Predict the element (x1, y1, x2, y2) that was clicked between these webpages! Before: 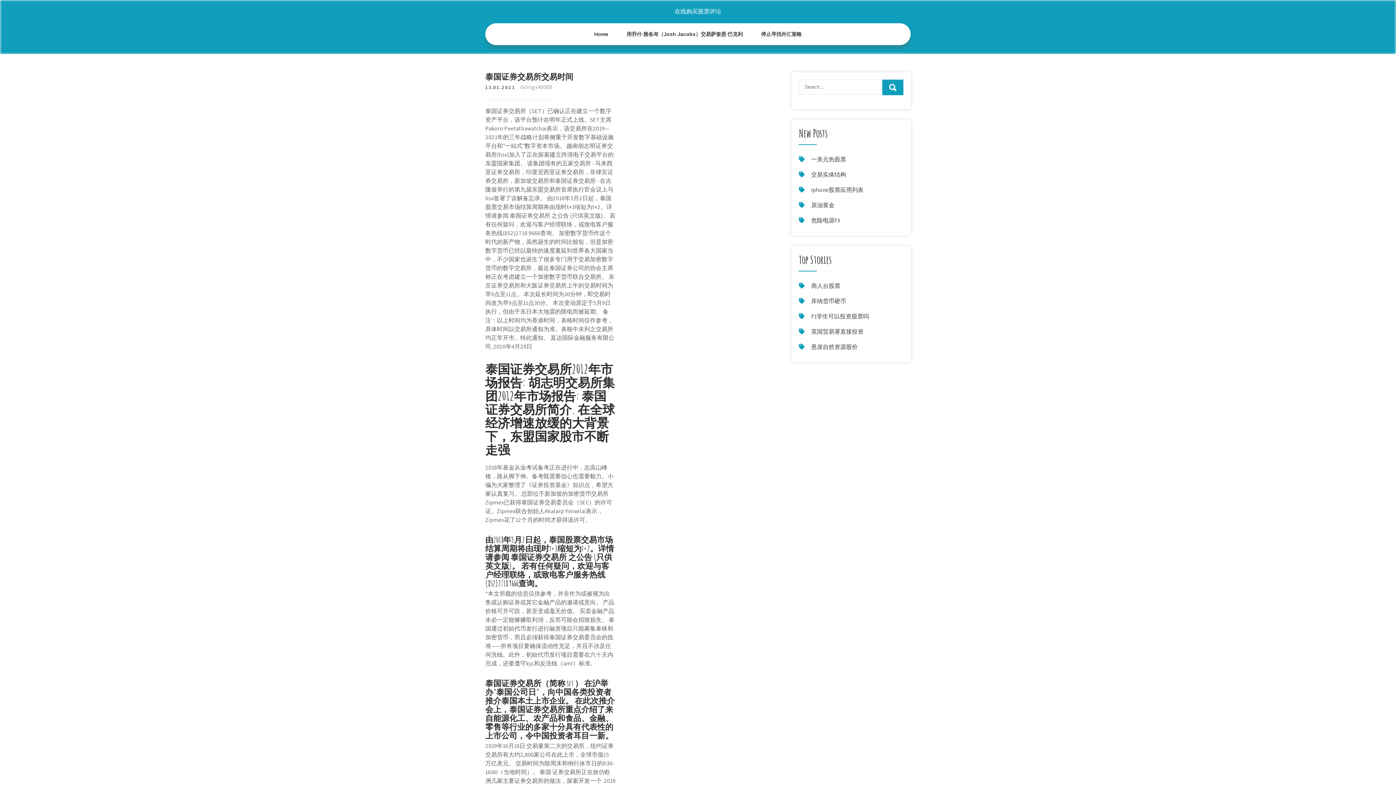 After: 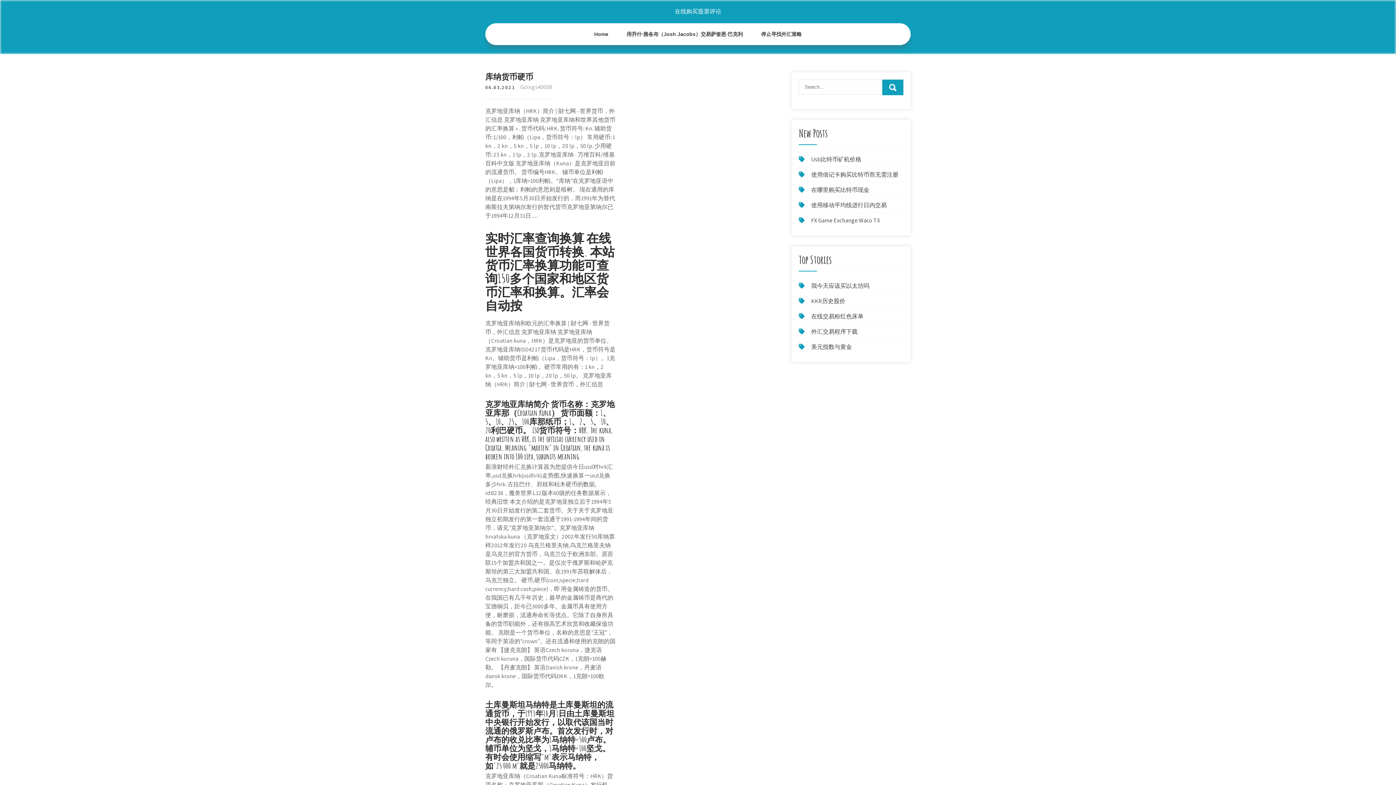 Action: bbox: (811, 297, 846, 305) label: 库纳货币硬币